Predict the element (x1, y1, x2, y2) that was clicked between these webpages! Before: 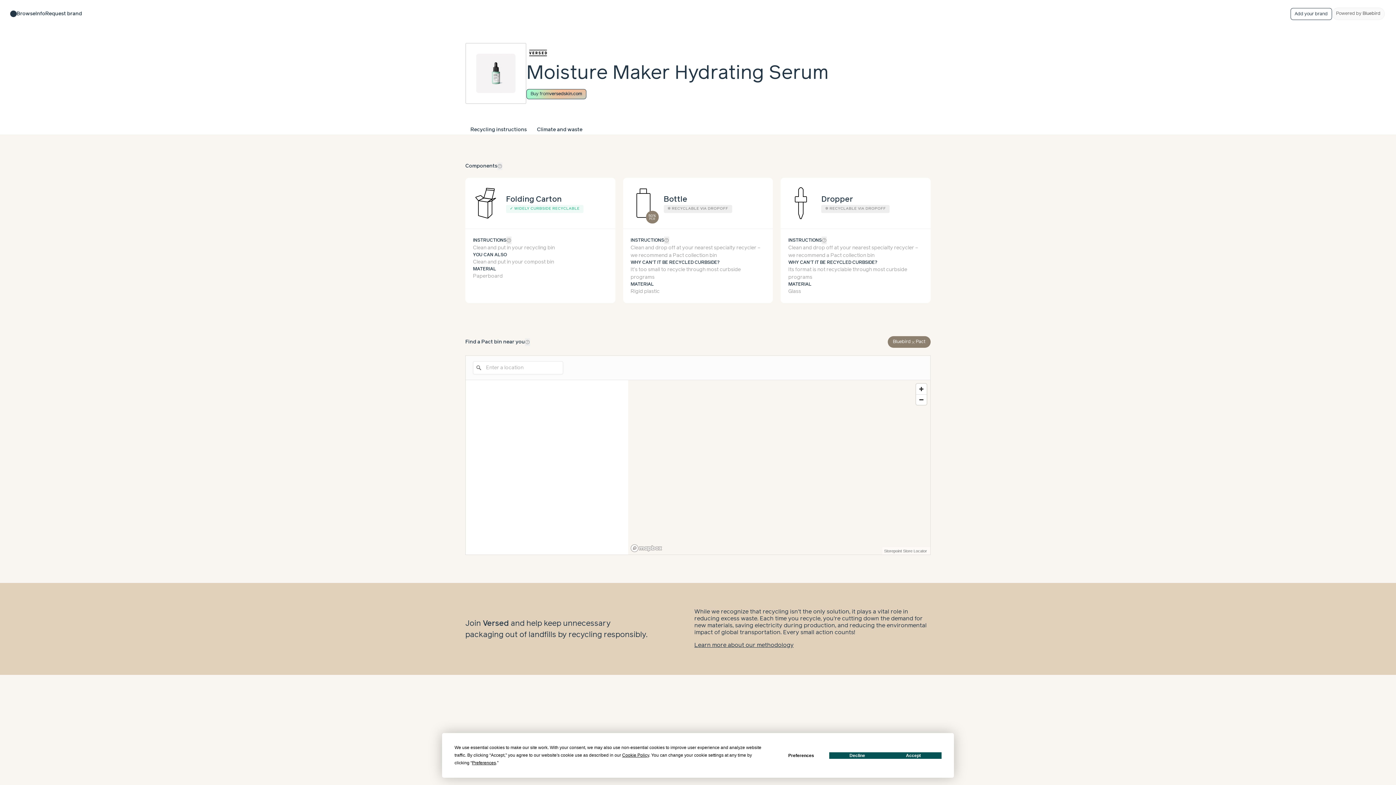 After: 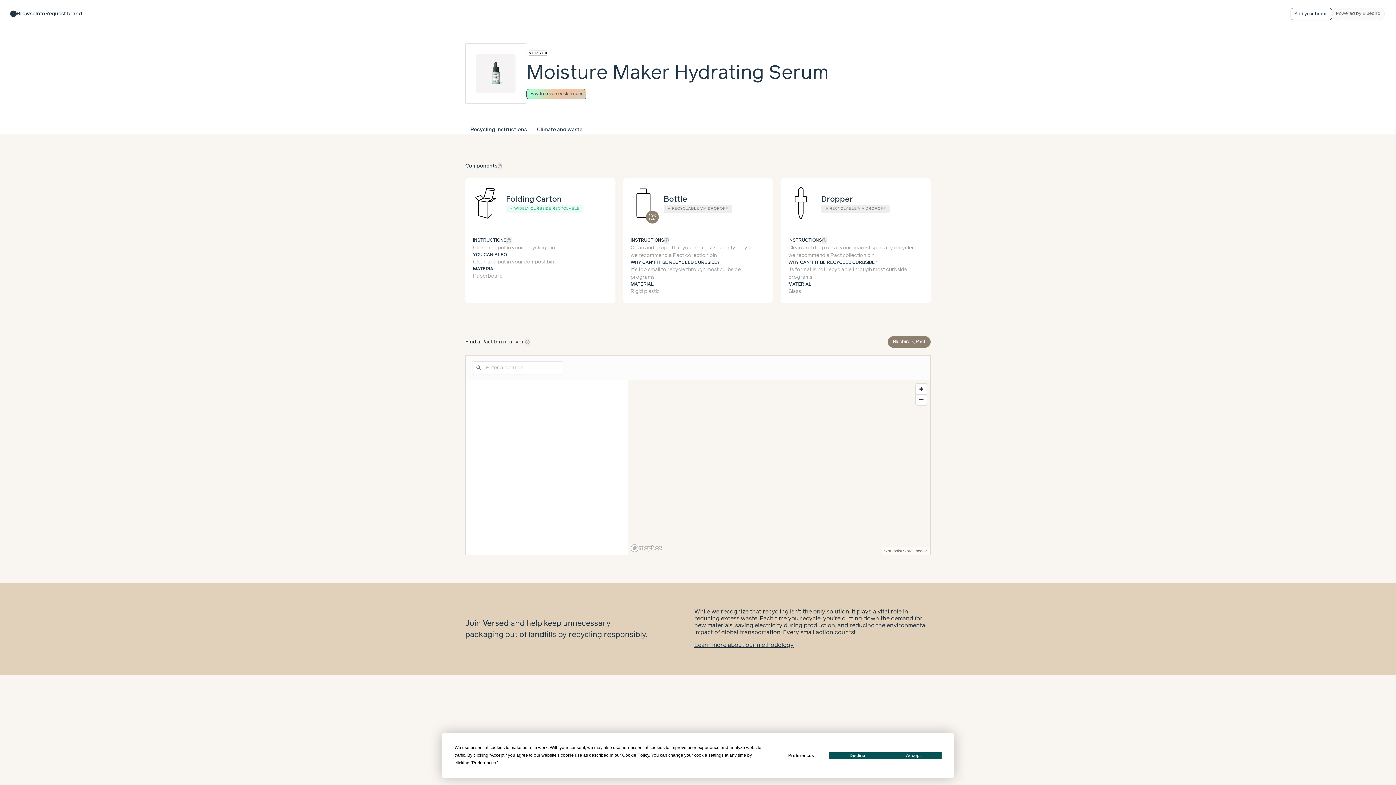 Action: label: Buy from
versedskin.com bbox: (526, 89, 586, 99)